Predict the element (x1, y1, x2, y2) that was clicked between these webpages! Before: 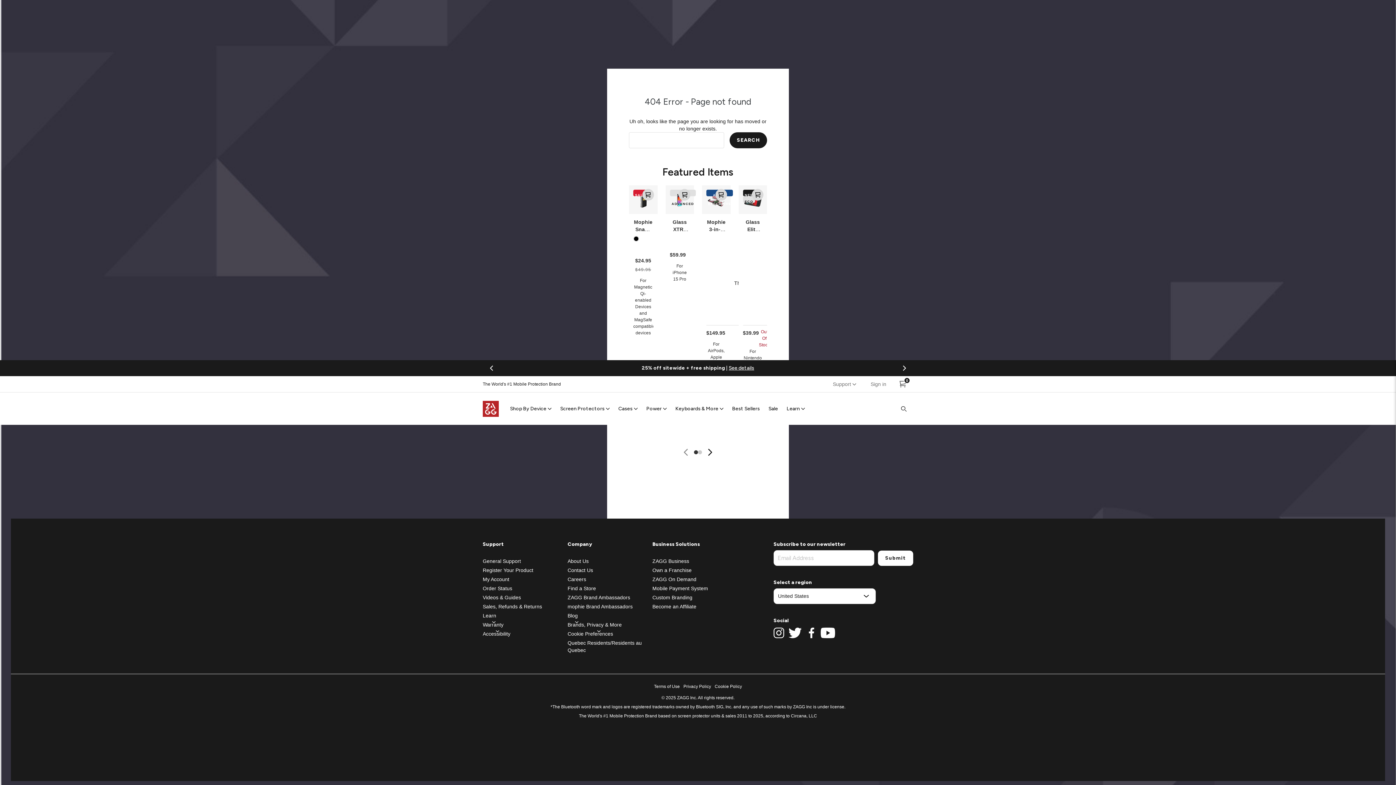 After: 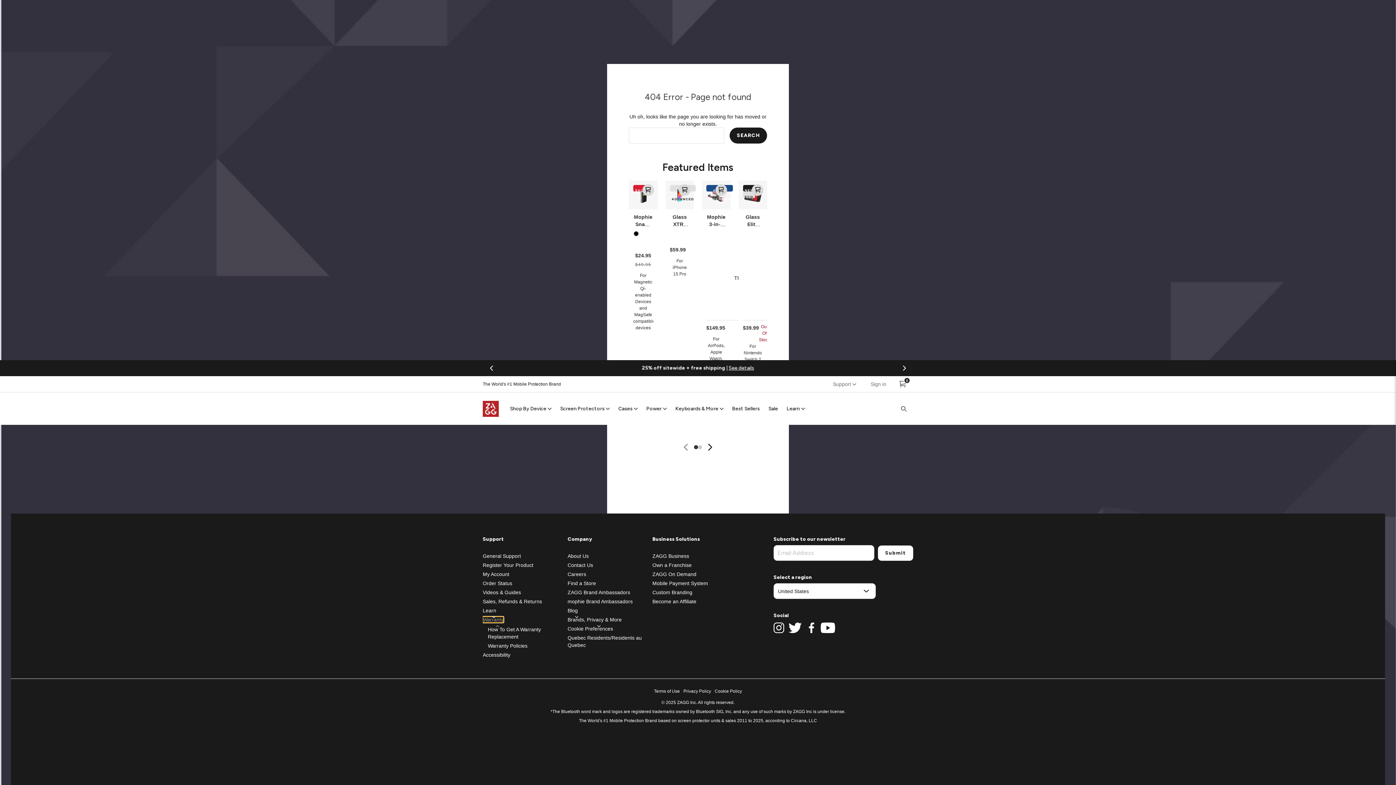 Action: bbox: (482, 622, 503, 627) label: Warranty